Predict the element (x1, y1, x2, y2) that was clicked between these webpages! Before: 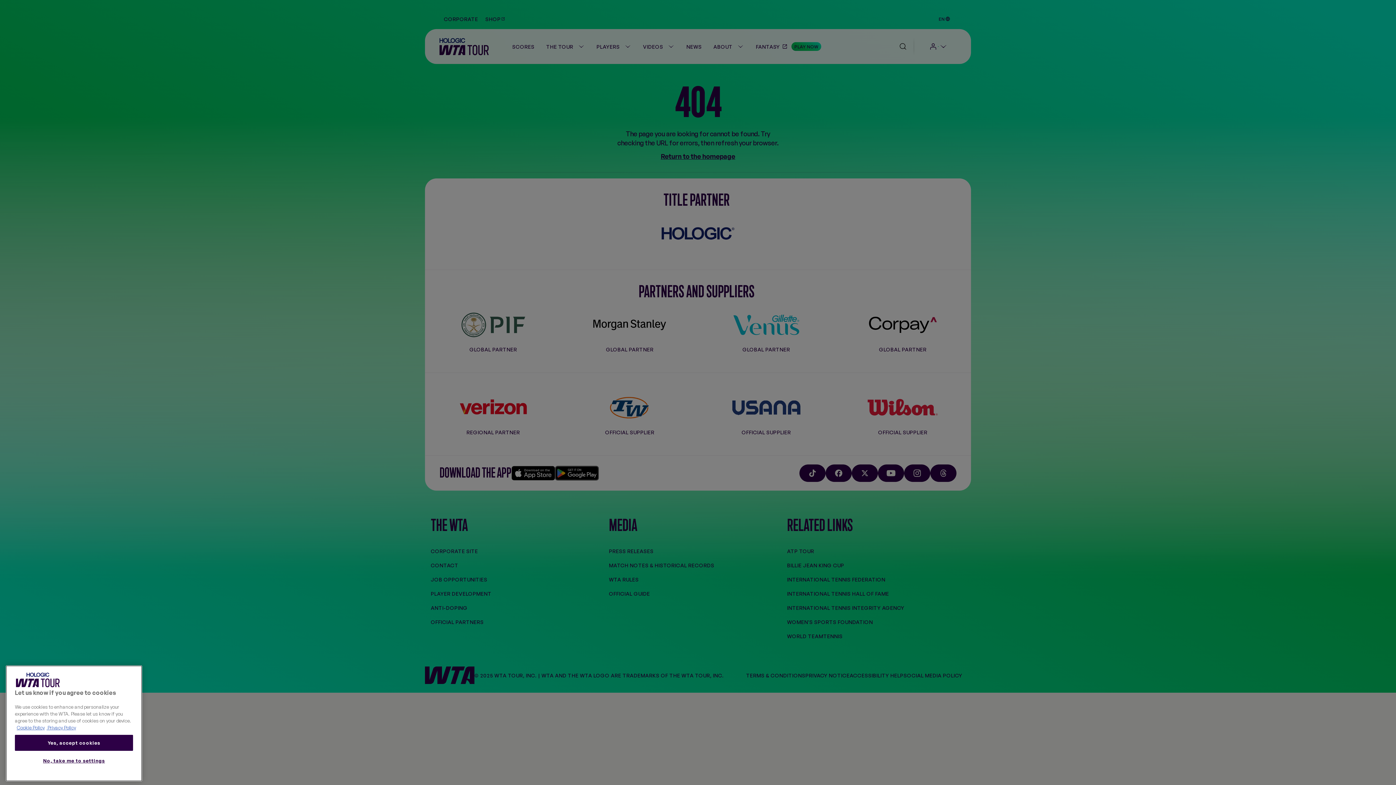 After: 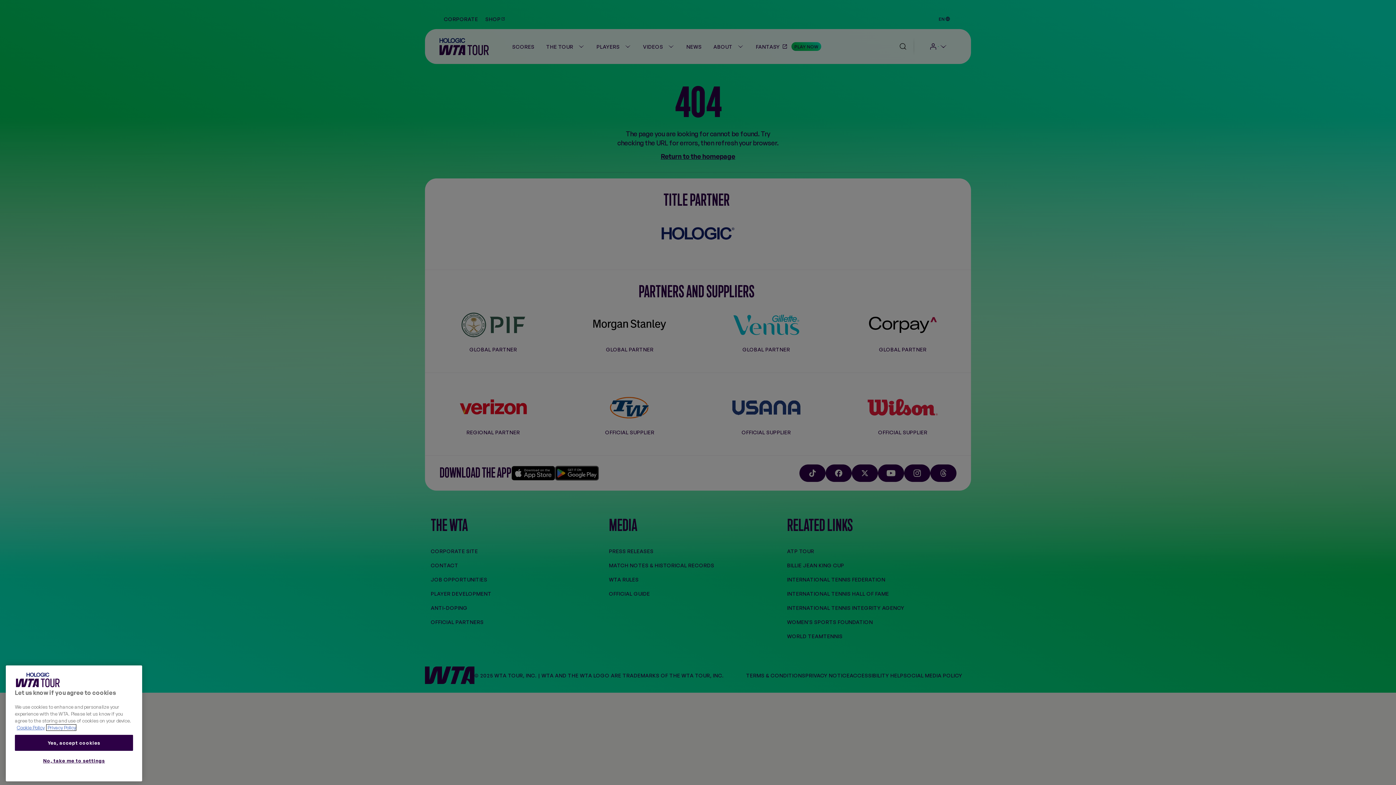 Action: bbox: (46, 779, 76, 785) label: Legal Information, opens in a new tab